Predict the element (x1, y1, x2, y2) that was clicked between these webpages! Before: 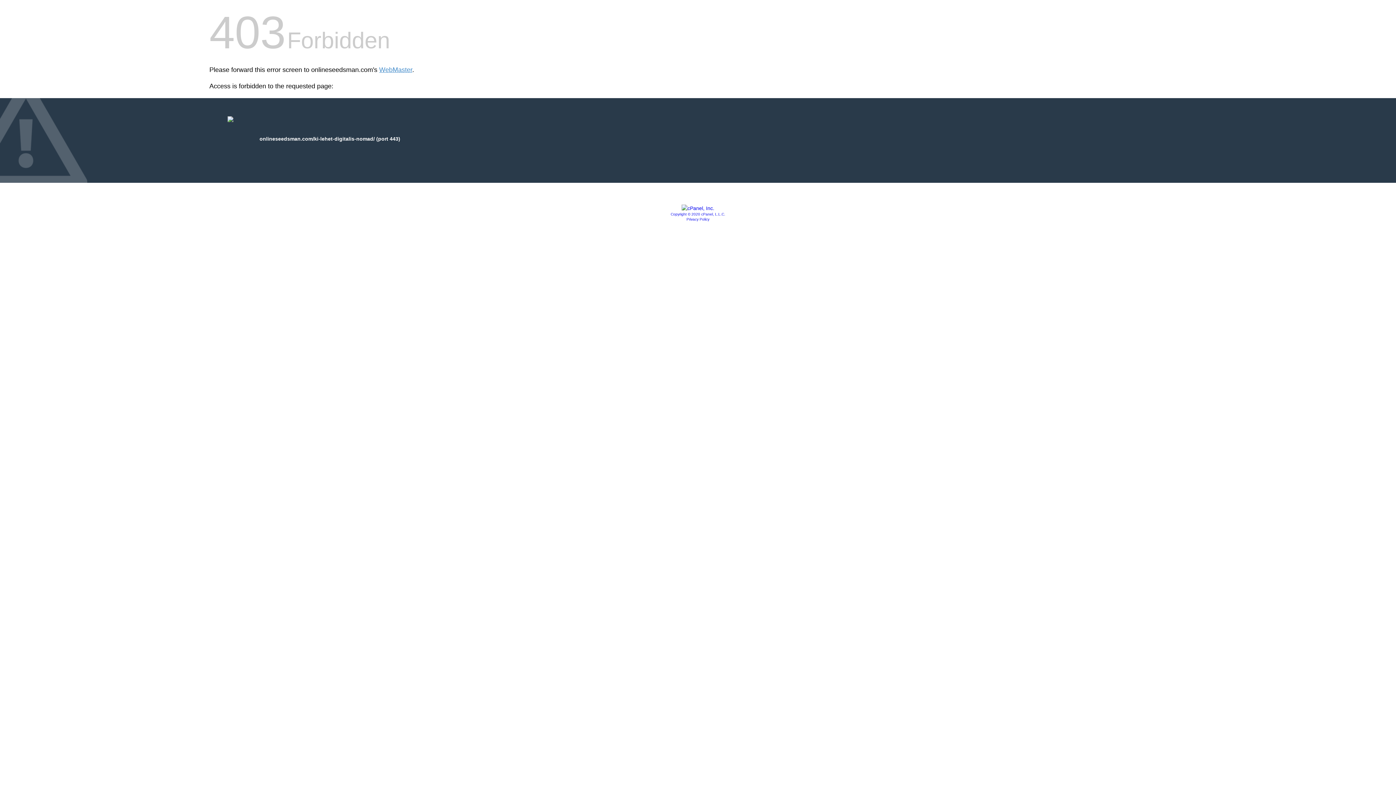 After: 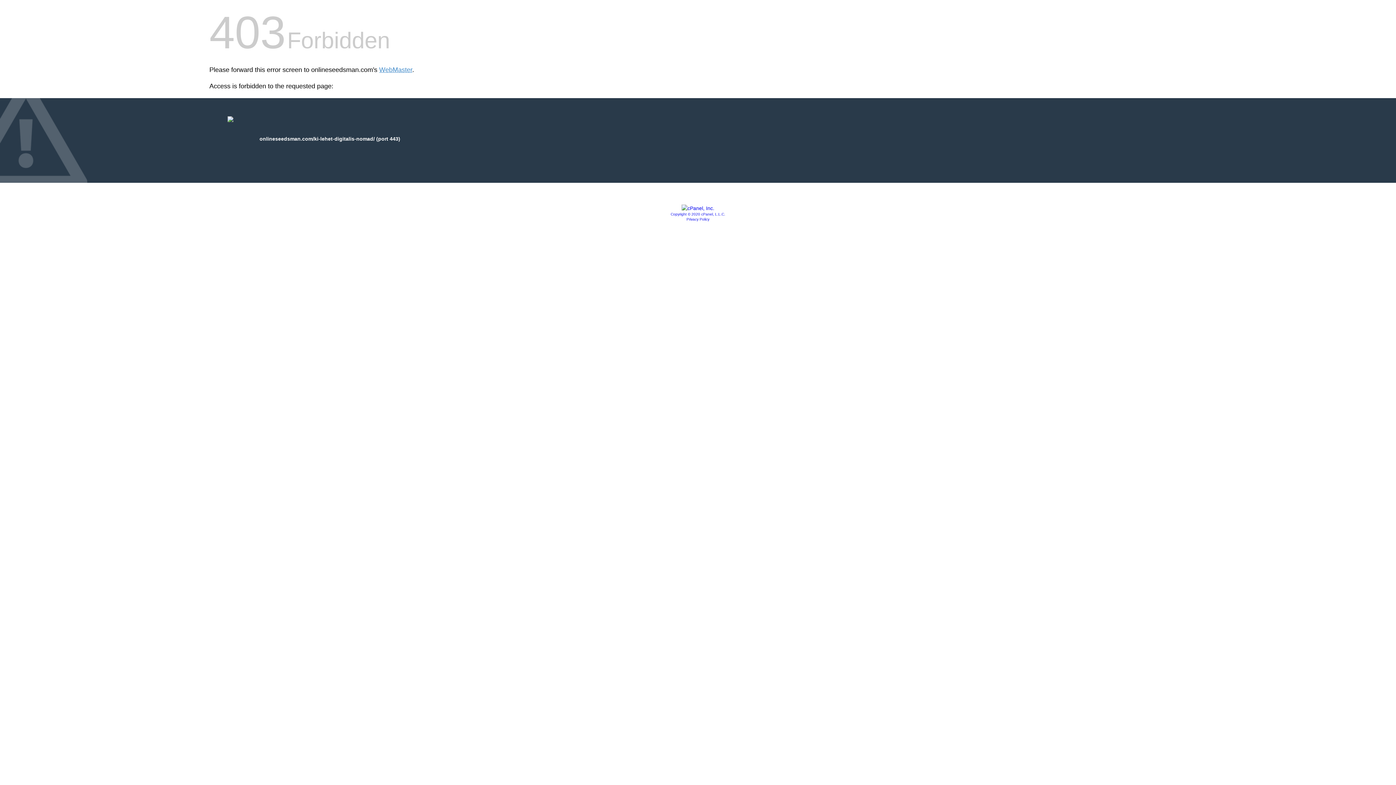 Action: bbox: (686, 217, 709, 221) label: Privacy Policy